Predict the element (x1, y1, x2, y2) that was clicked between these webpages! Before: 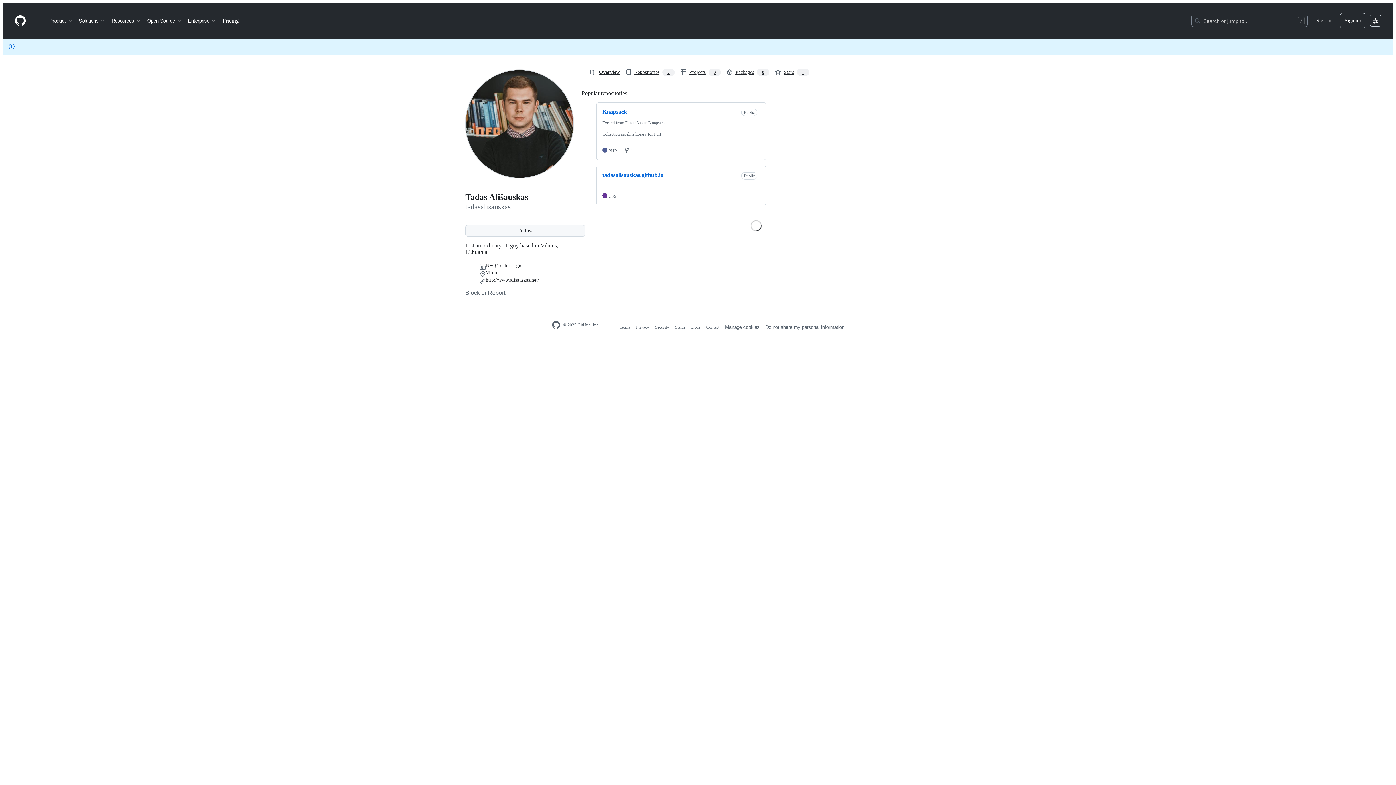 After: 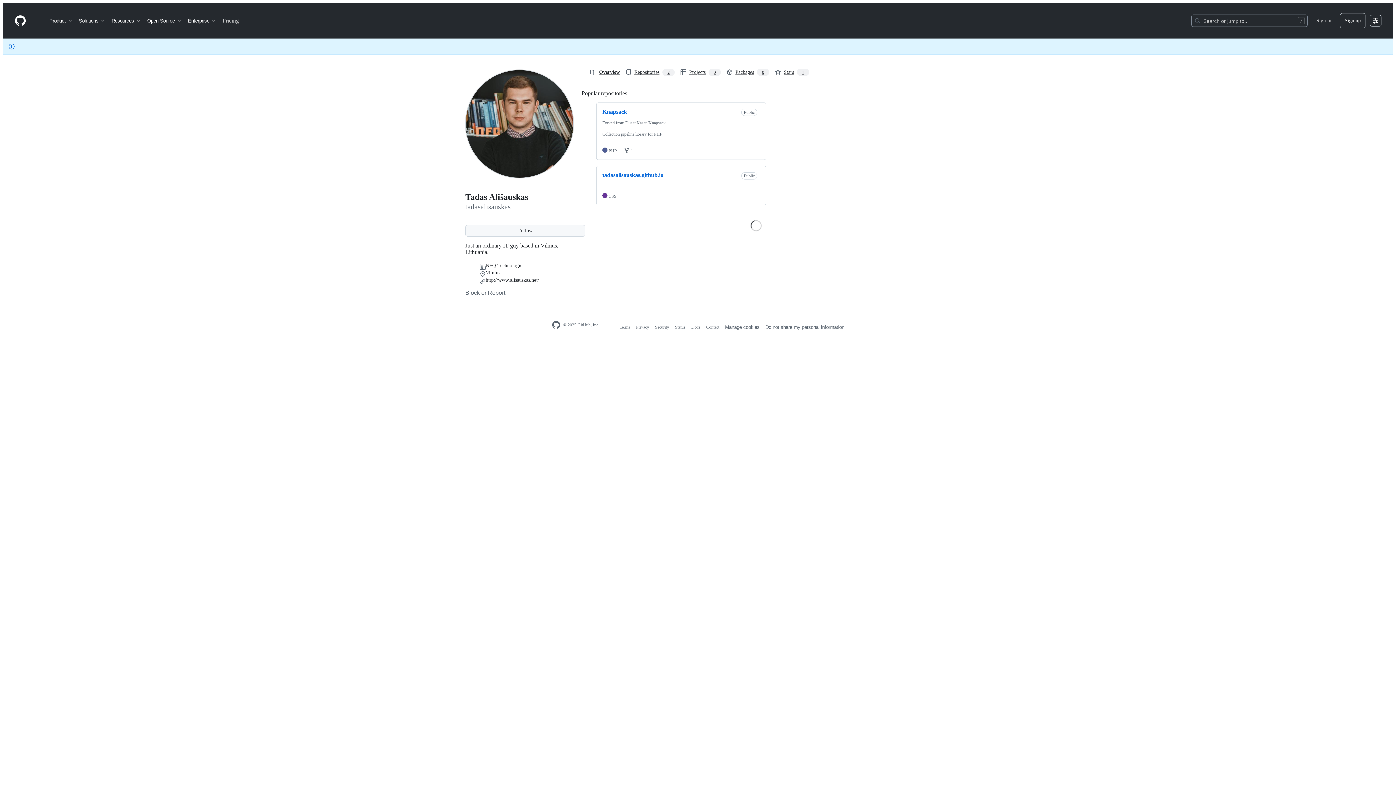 Action: label: Pricing bbox: (219, 14, 241, 26)